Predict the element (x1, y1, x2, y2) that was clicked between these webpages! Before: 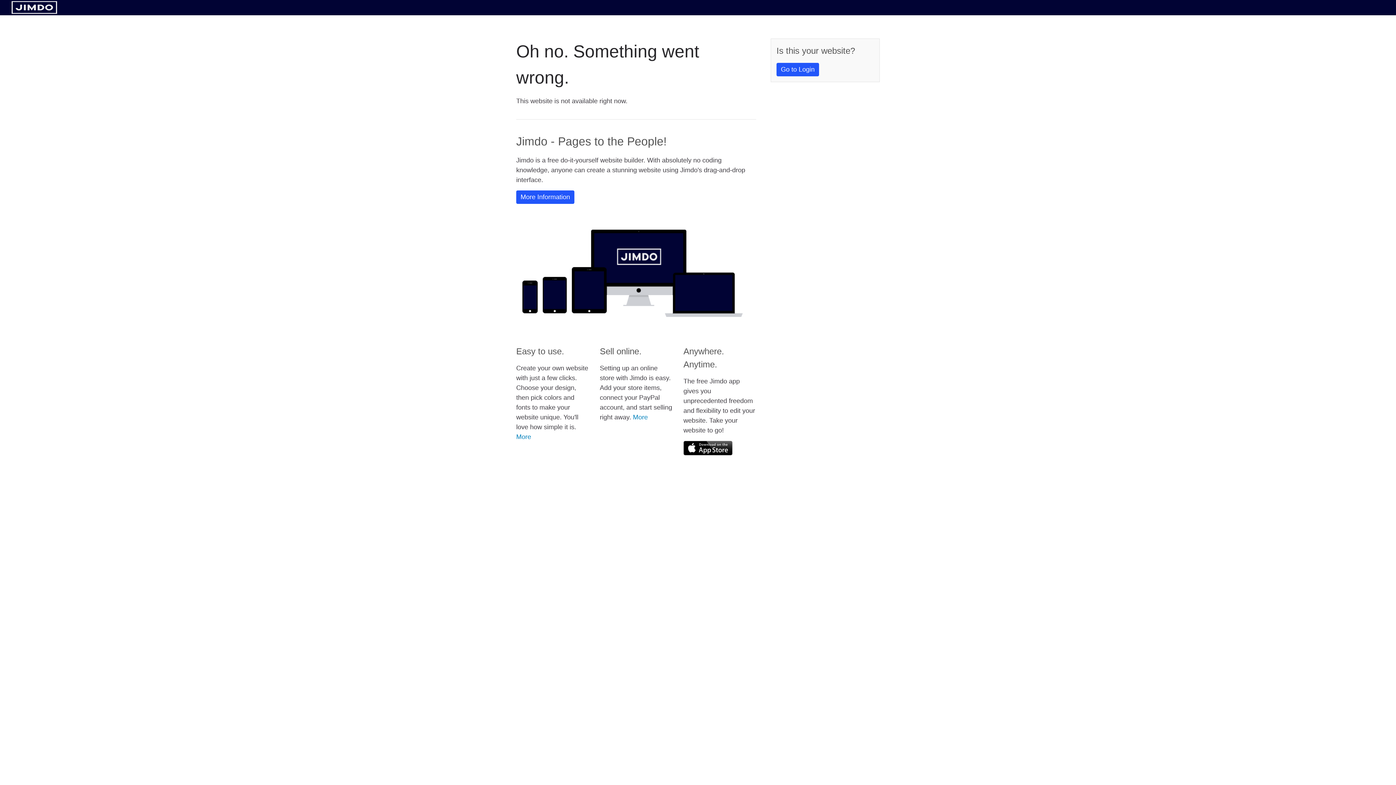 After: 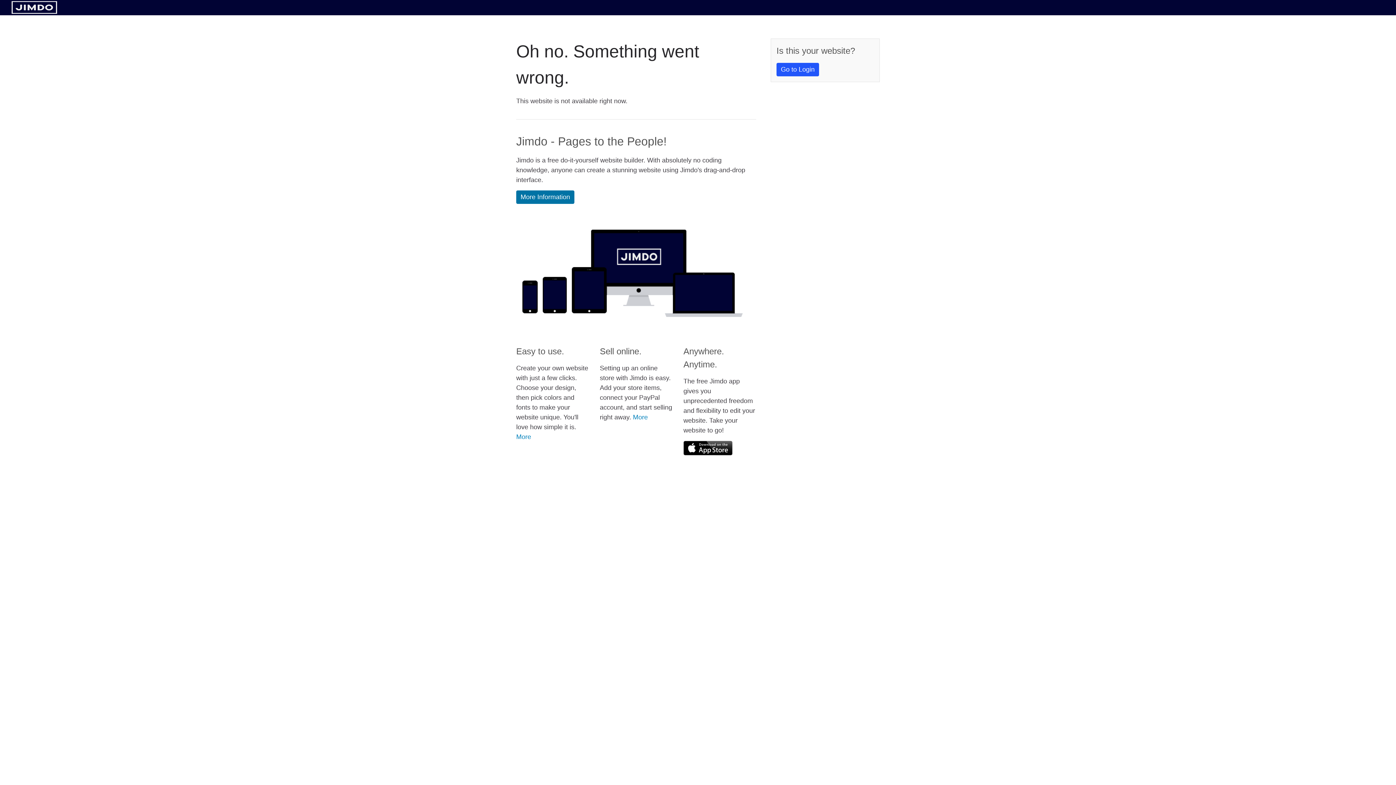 Action: bbox: (516, 190, 574, 204) label: More Information